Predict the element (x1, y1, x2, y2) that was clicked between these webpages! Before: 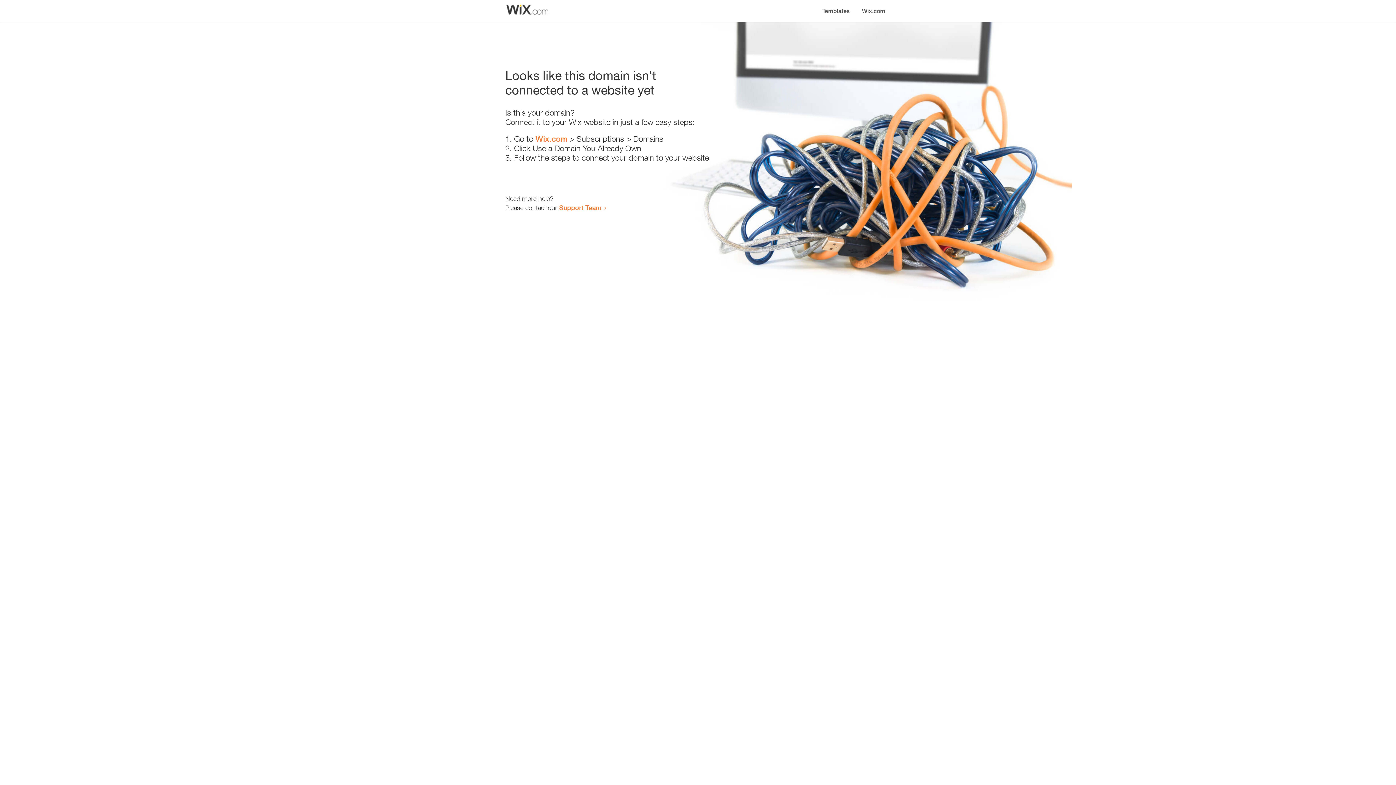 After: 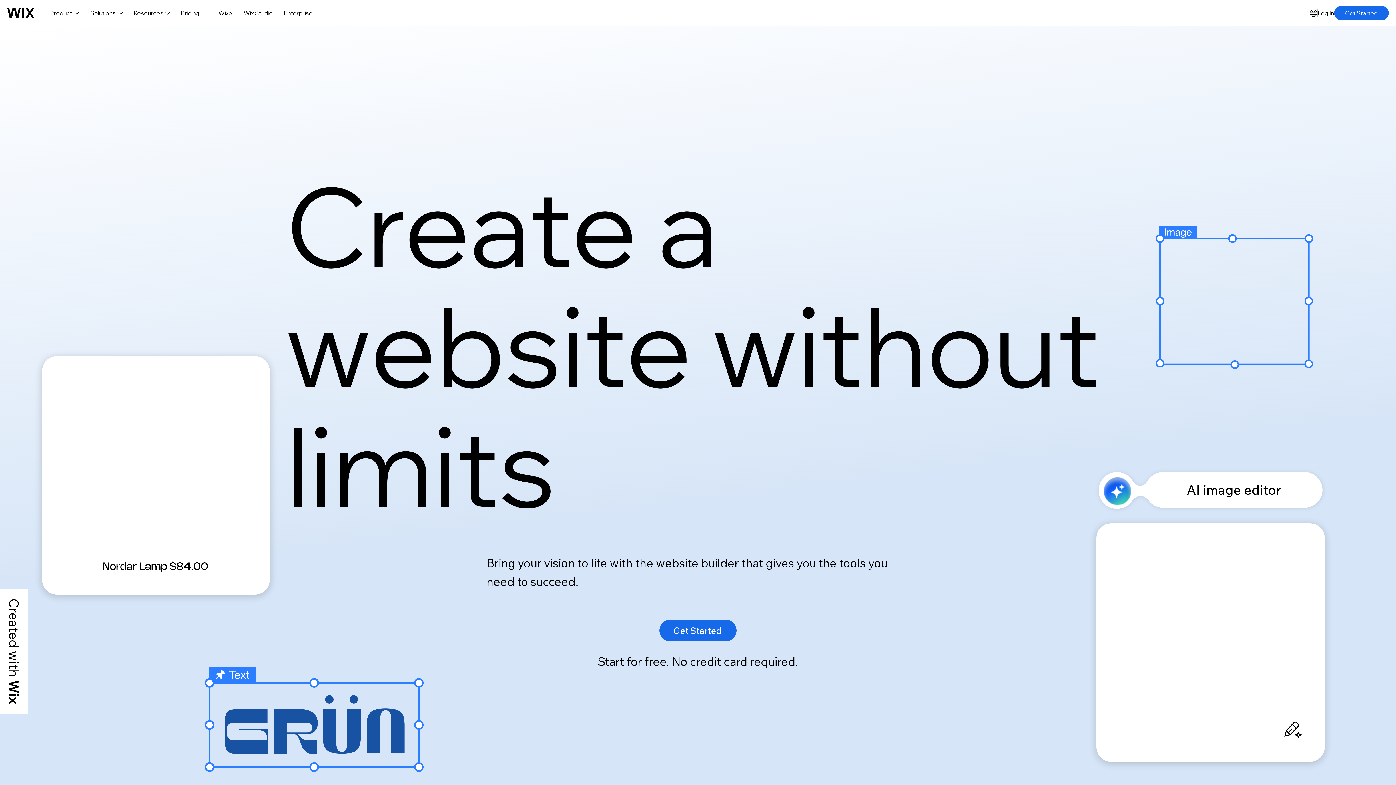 Action: bbox: (856, 0, 890, 14) label: Wix.com